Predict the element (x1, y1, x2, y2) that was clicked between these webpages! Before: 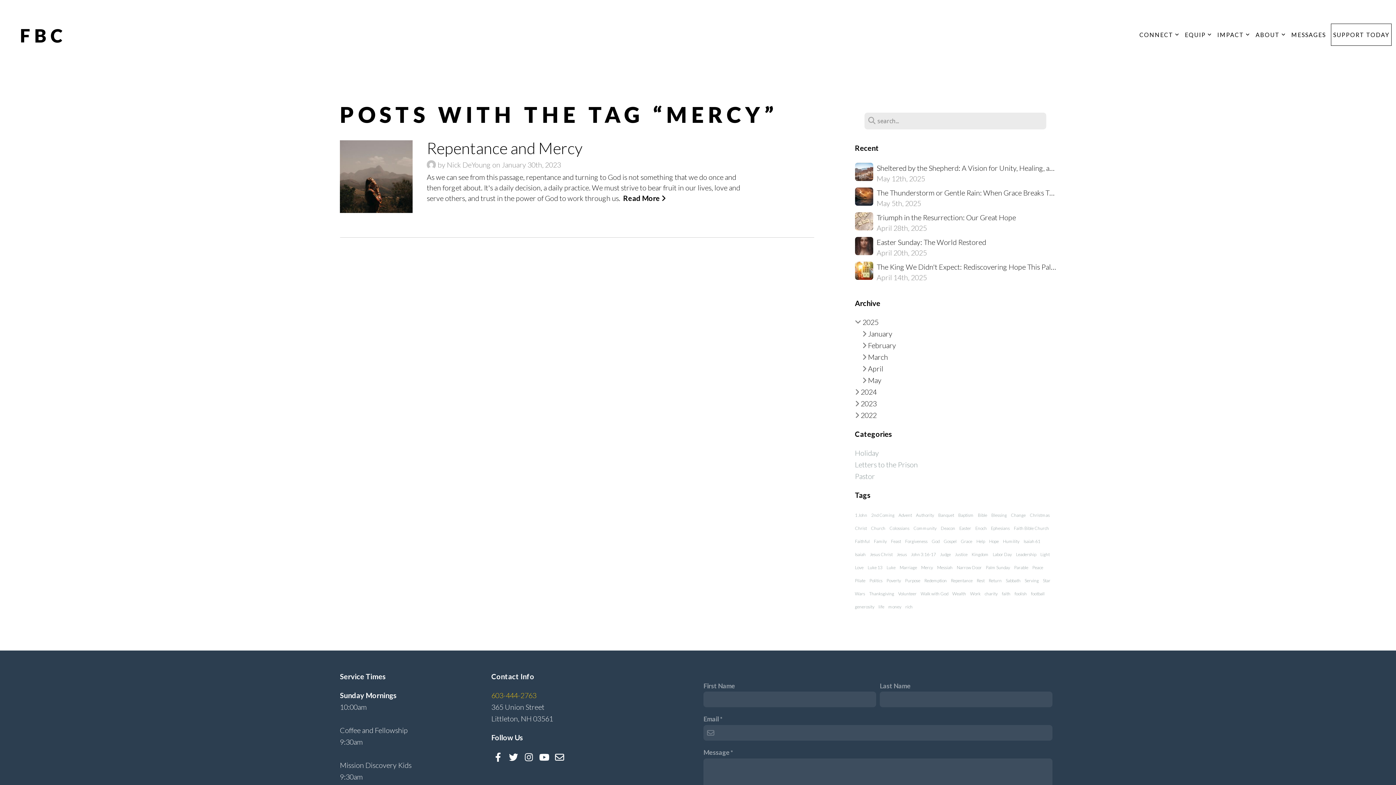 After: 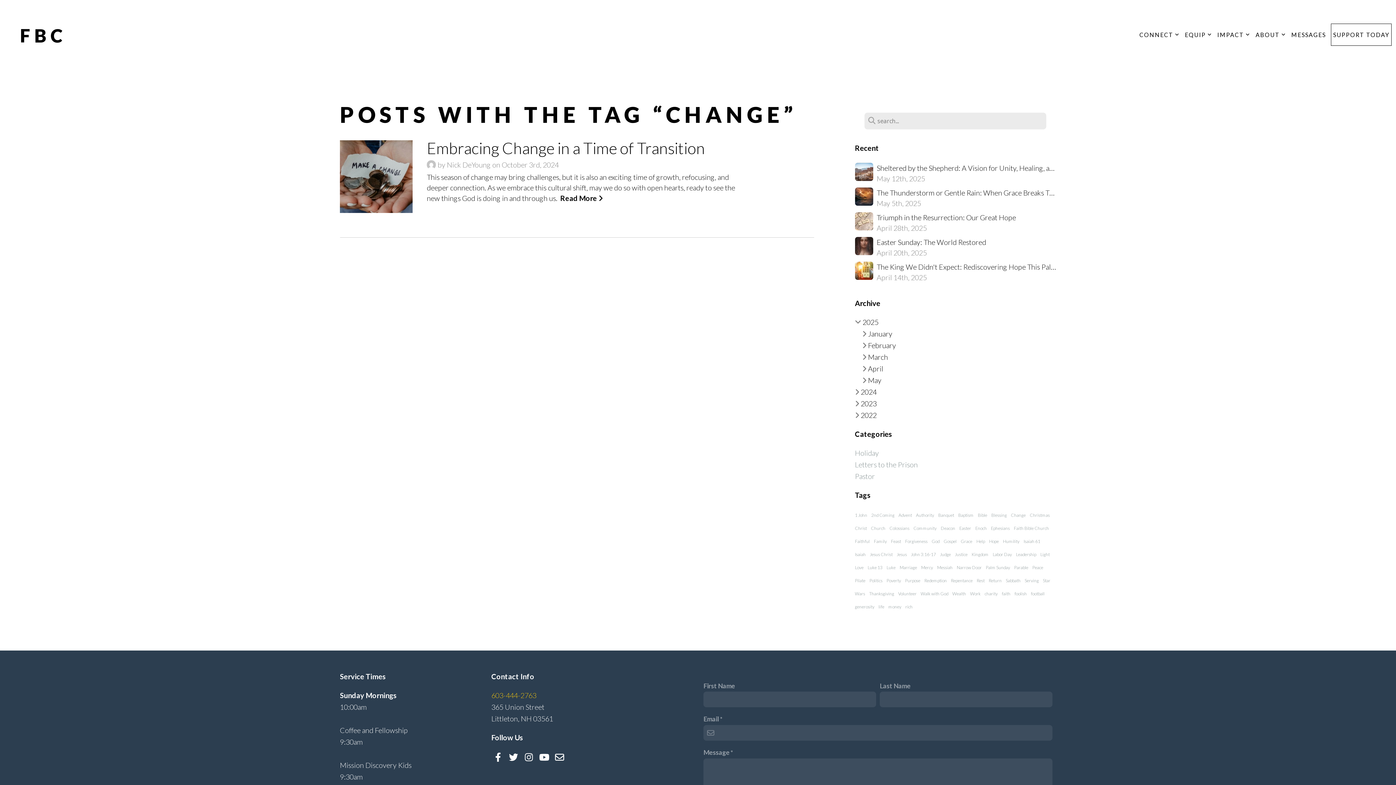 Action: bbox: (1011, 512, 1026, 518) label: Change